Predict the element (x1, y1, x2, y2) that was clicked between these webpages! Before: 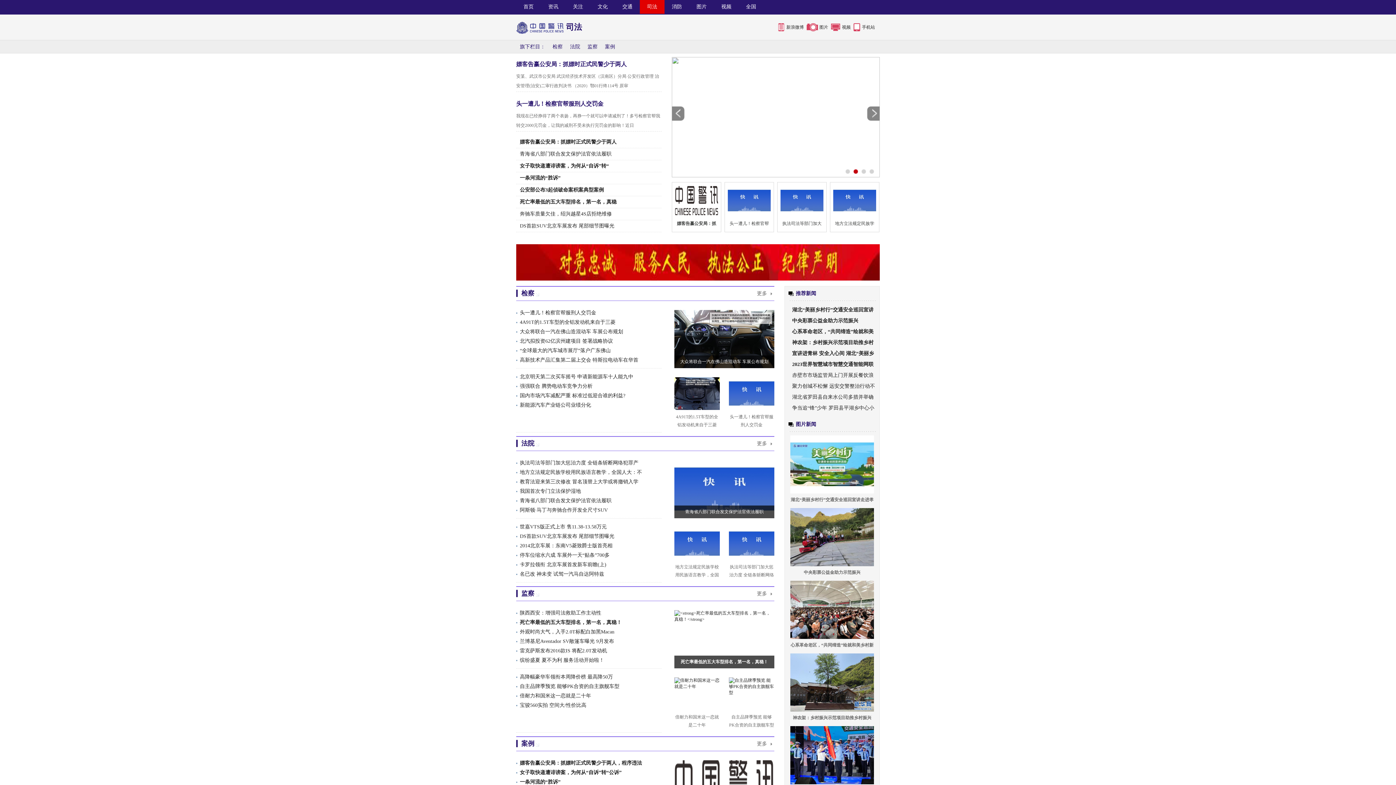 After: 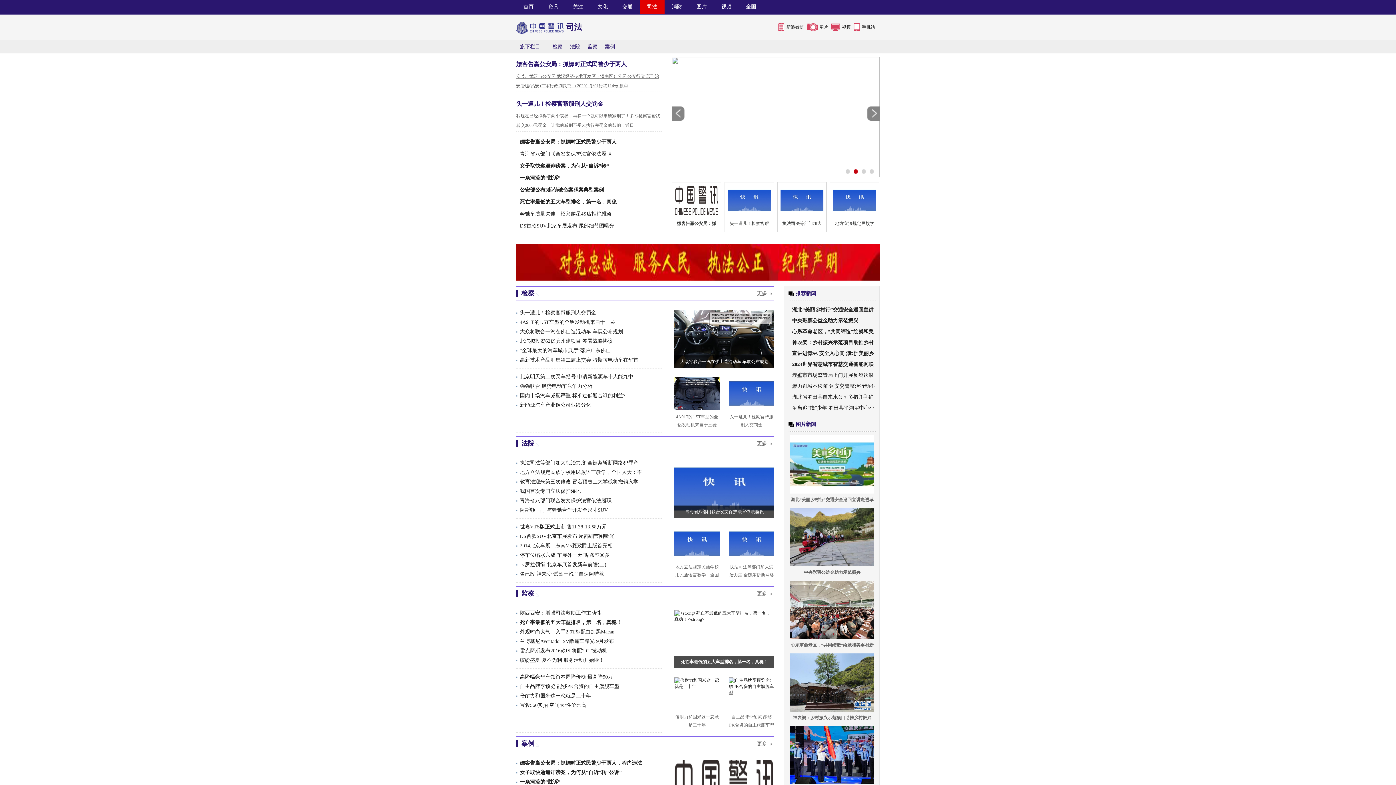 Action: bbox: (516, 71, 661, 92) label: 安某、武汉市公安局 武汉经济技术开发区（汉南区）分局 公安行政管理 治安管理(治安)二审行政判决书 （2020）鄂01行终114号 原审